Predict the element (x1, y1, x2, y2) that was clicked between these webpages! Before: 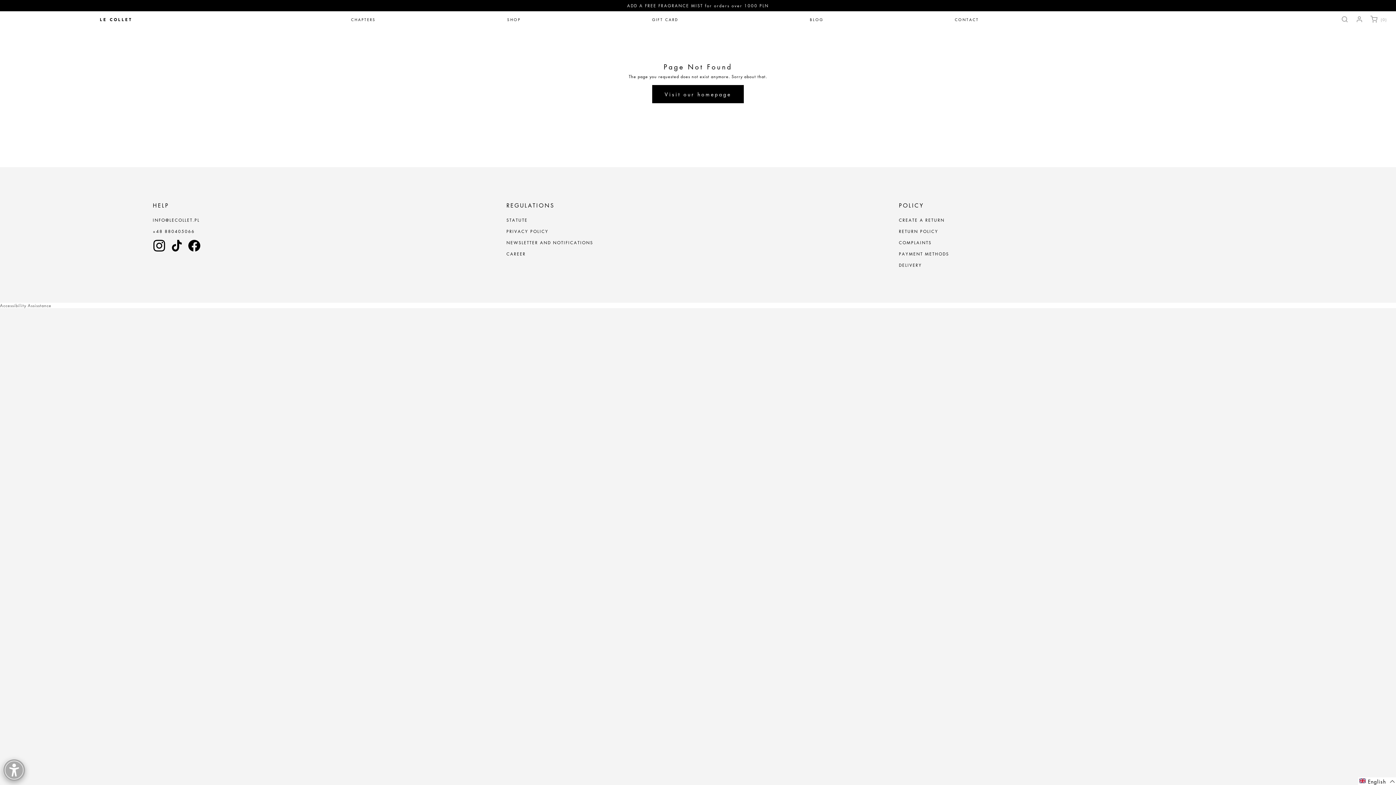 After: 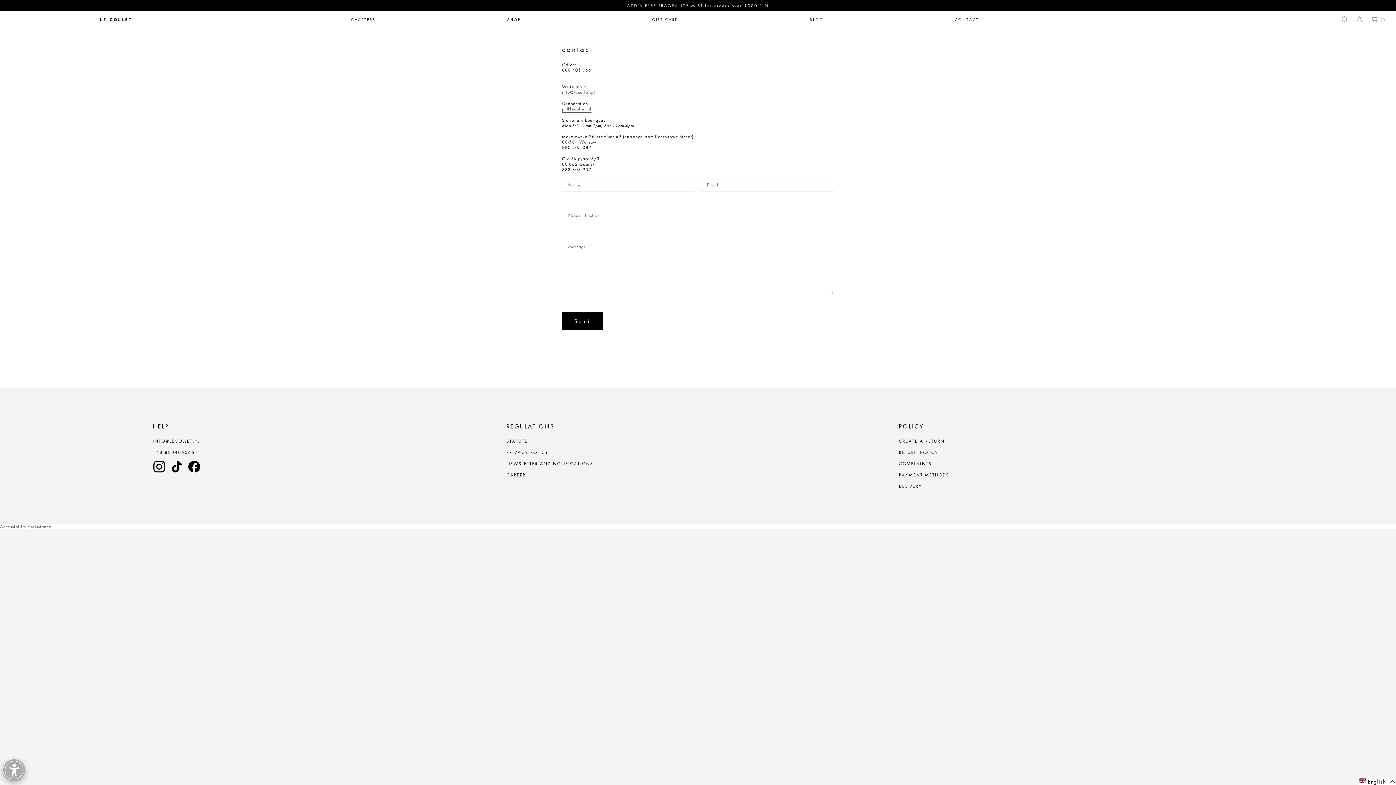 Action: bbox: (949, 11, 985, 28) label: CONTACT